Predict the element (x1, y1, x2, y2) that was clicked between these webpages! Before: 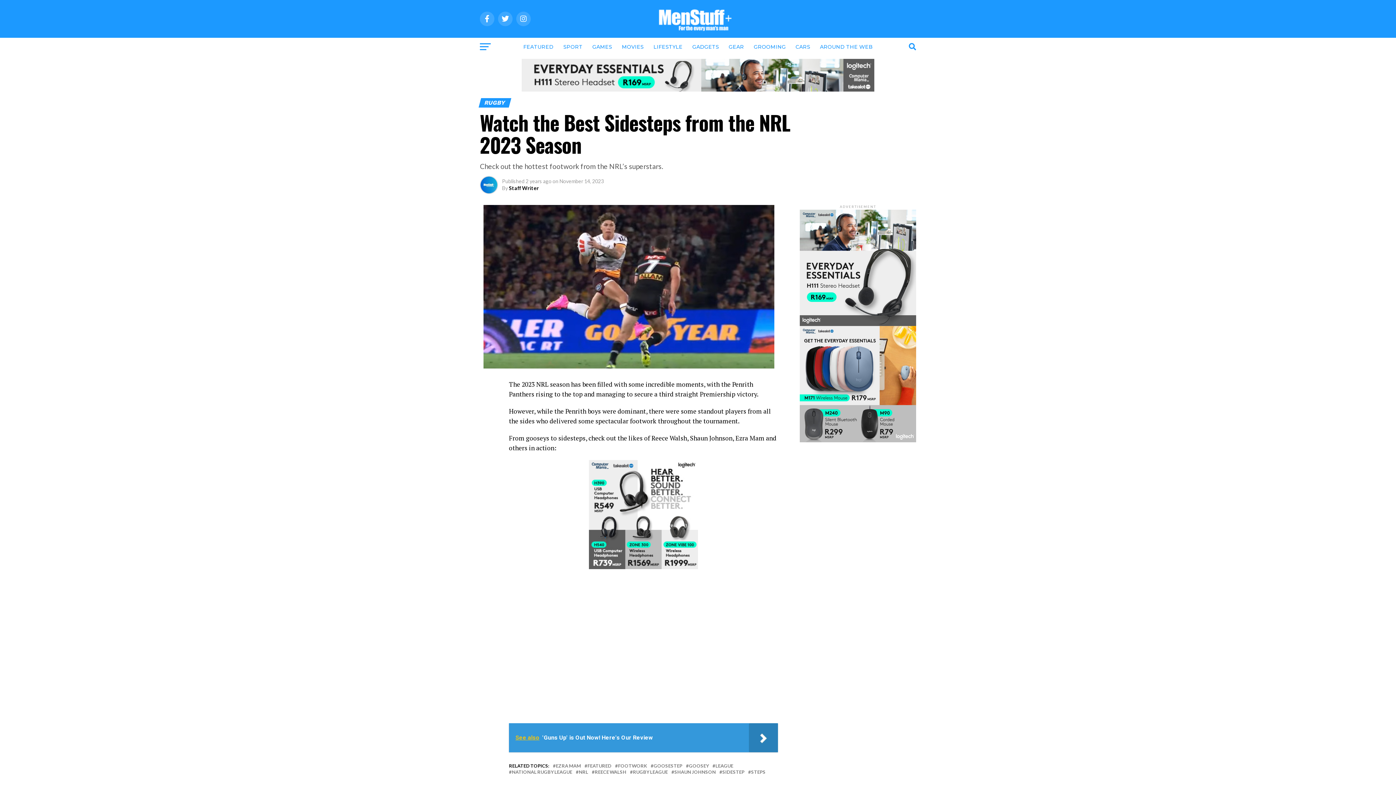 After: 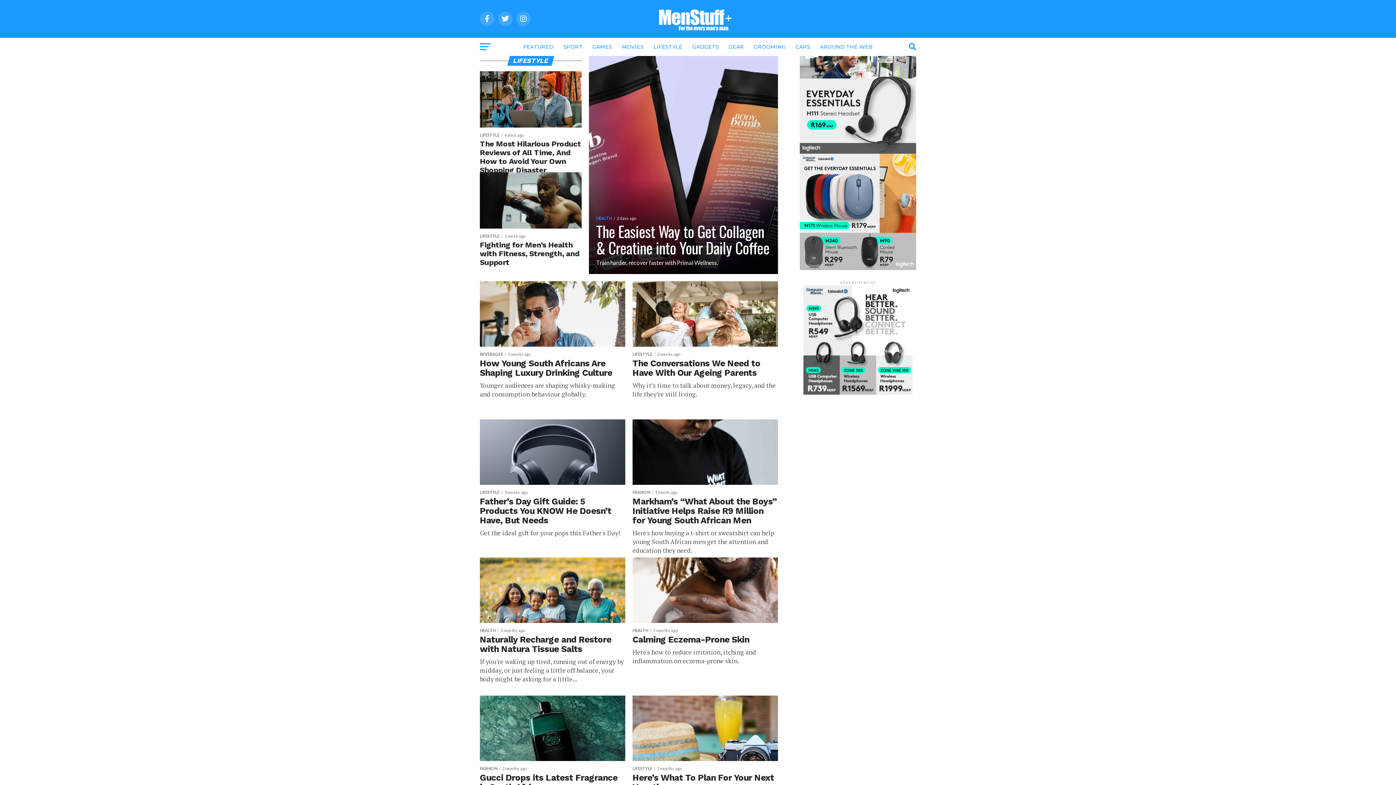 Action: bbox: (649, 37, 687, 56) label: LIFESTYLE